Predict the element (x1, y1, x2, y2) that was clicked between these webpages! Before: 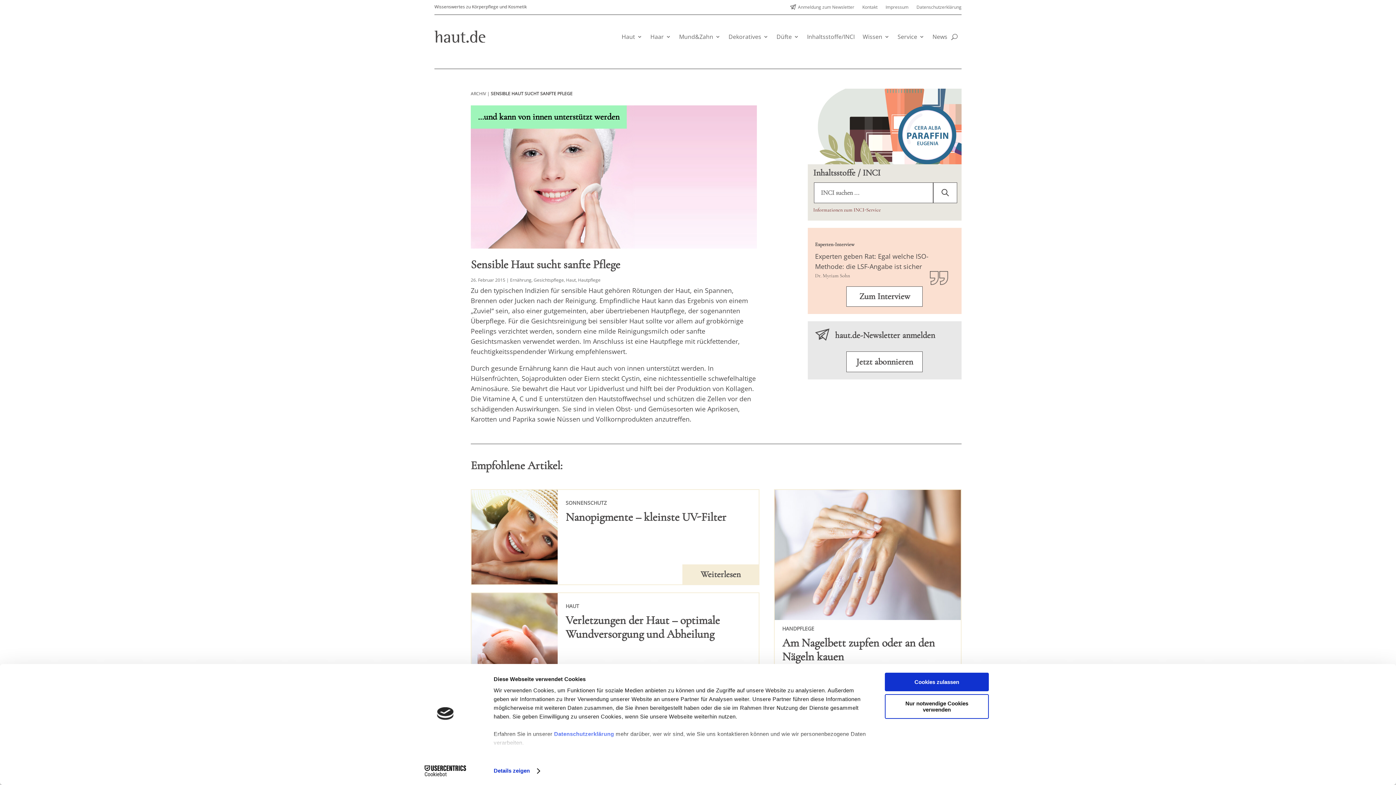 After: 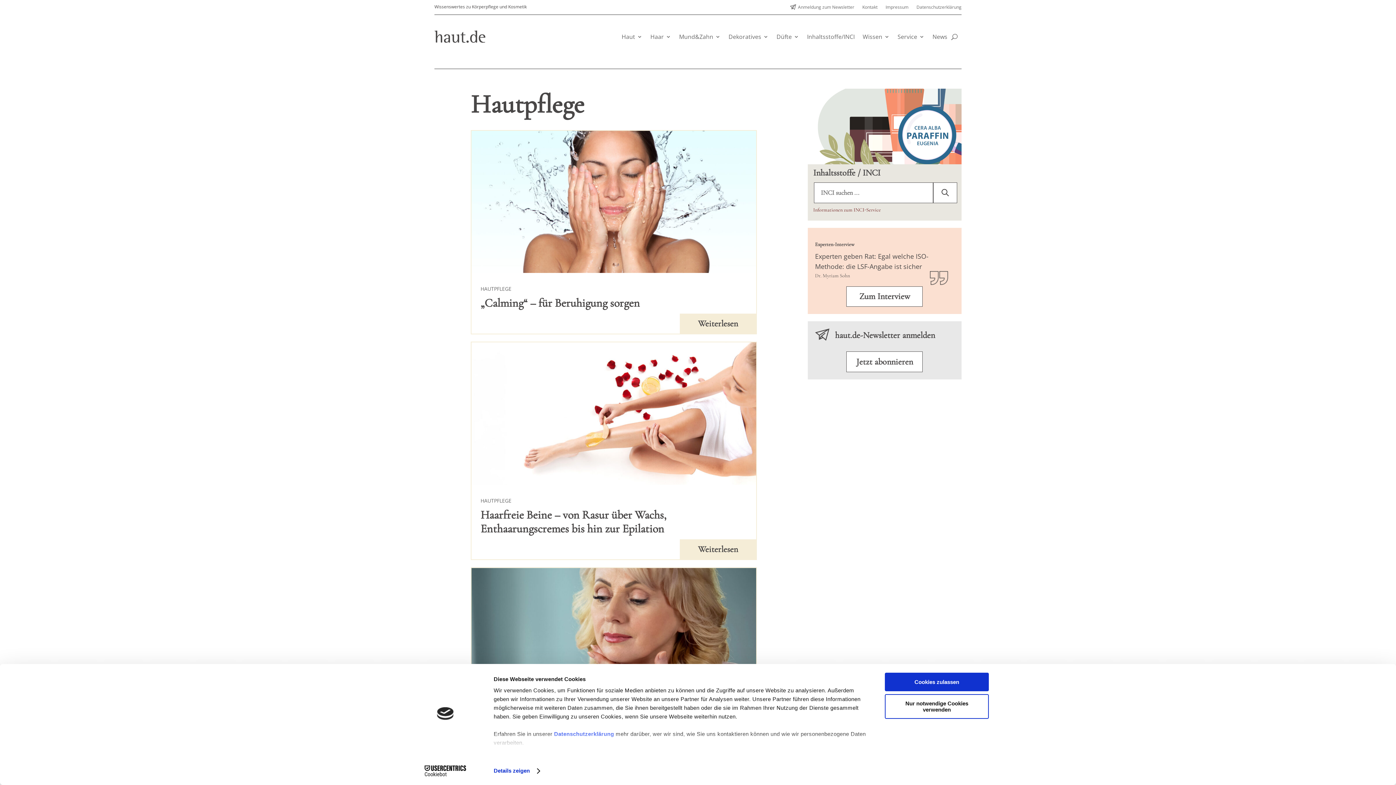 Action: label: Hautpflege bbox: (578, 276, 600, 283)